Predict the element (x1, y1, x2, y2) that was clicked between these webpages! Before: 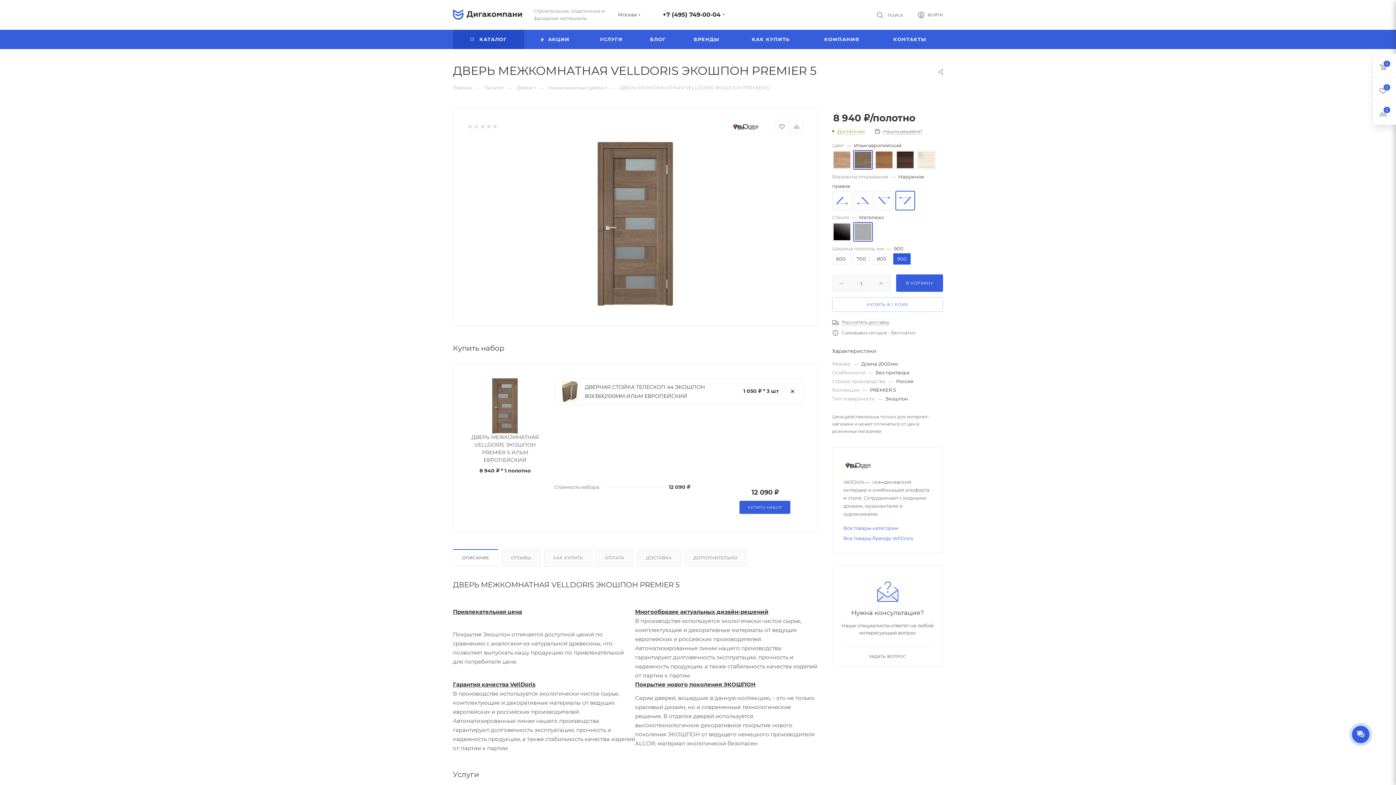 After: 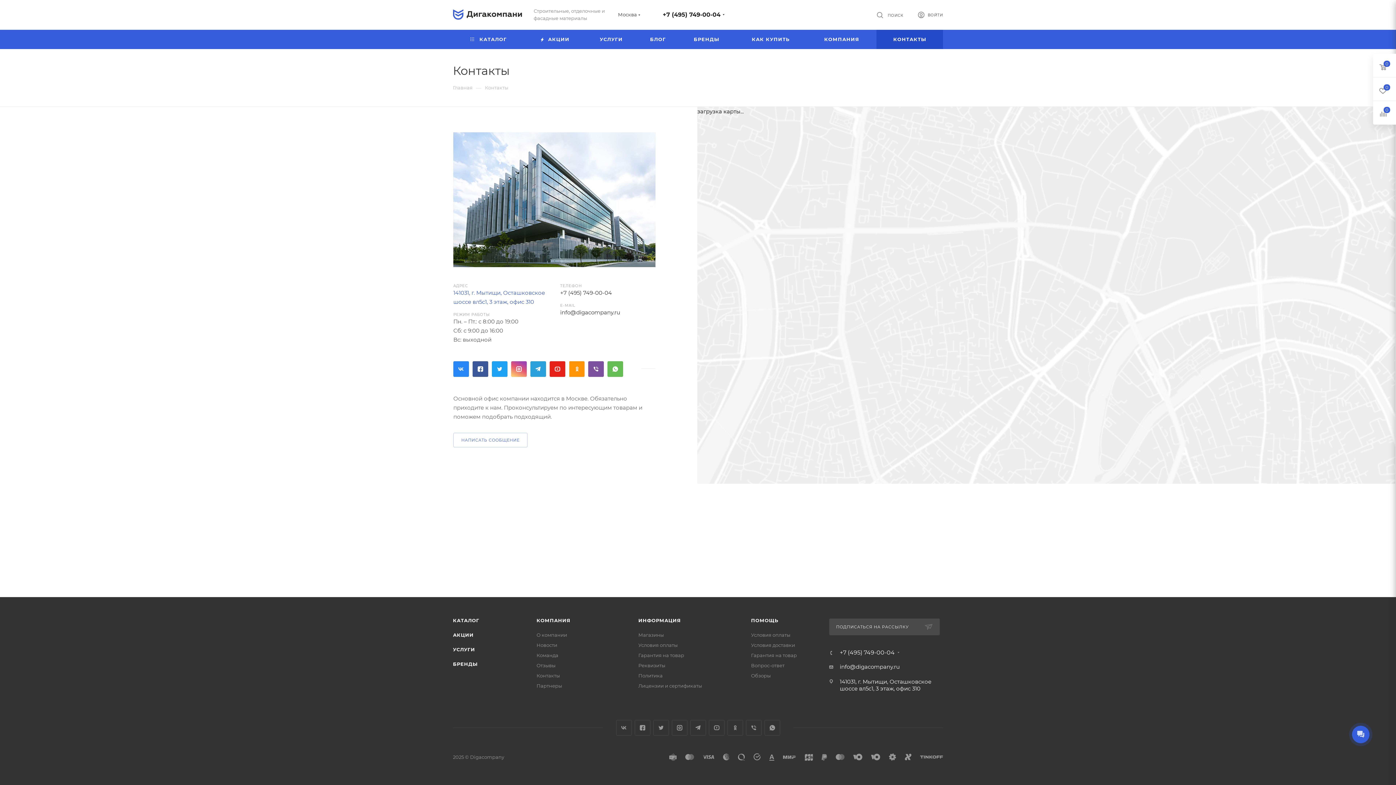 Action: label: КОНТАКТЫ bbox: (876, 29, 943, 49)